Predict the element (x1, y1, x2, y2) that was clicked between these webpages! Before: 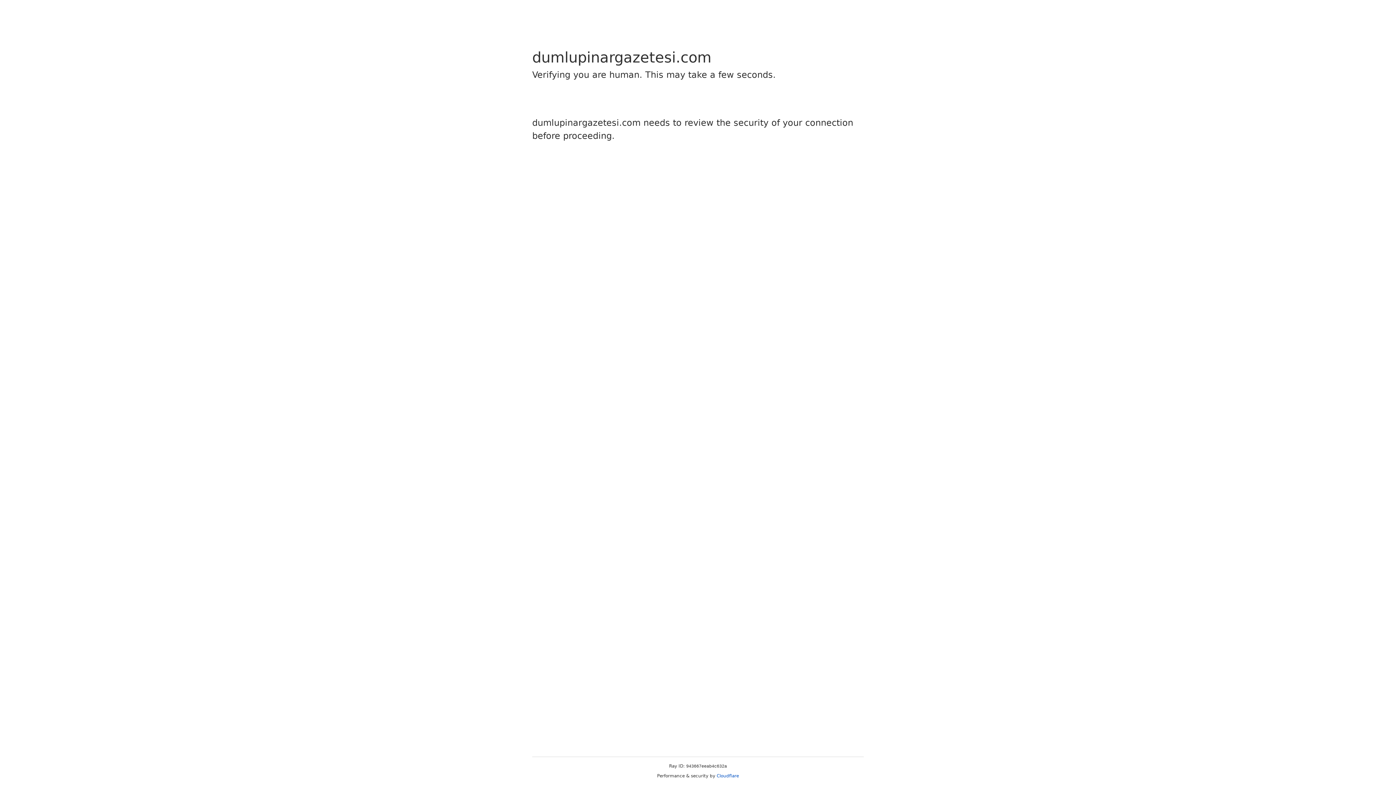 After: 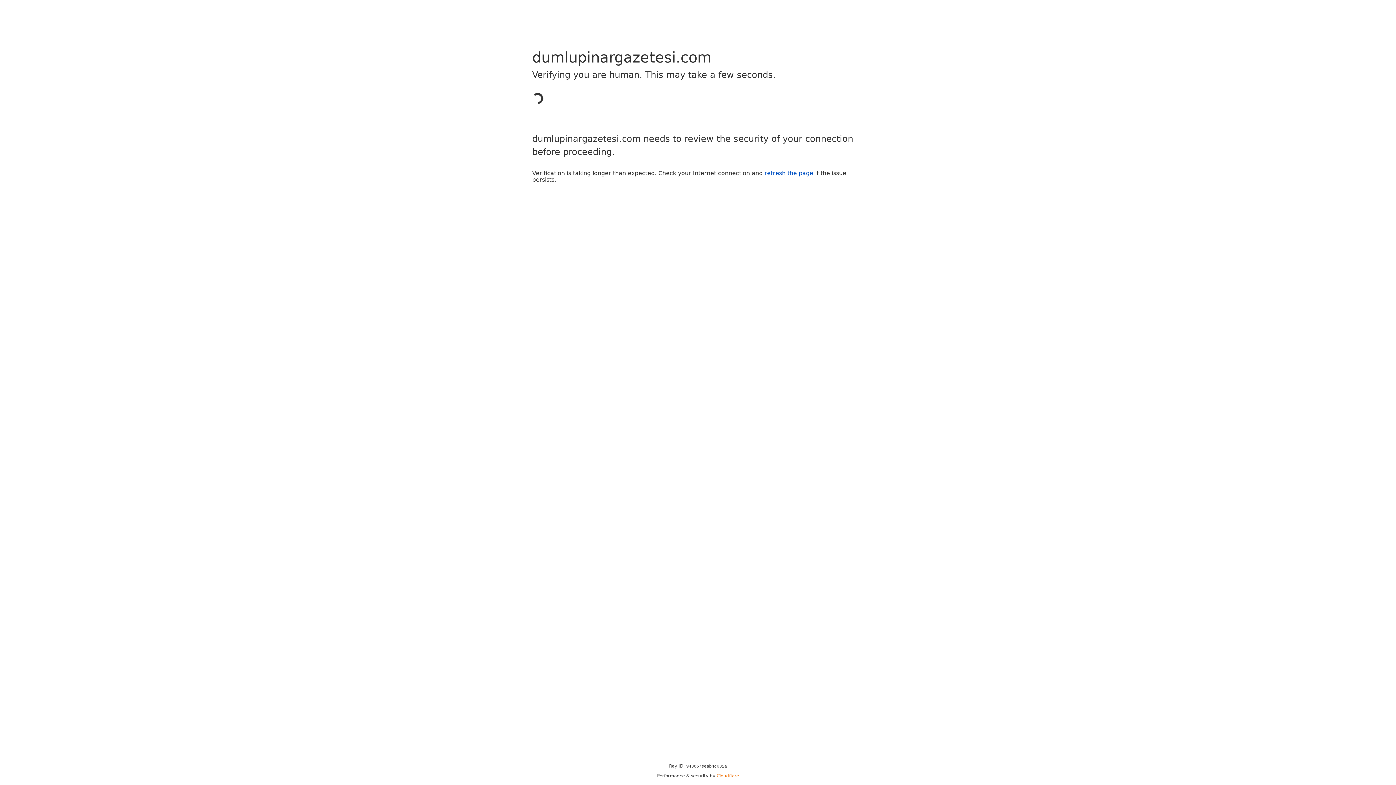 Action: label: Cloudflare bbox: (716, 773, 739, 778)